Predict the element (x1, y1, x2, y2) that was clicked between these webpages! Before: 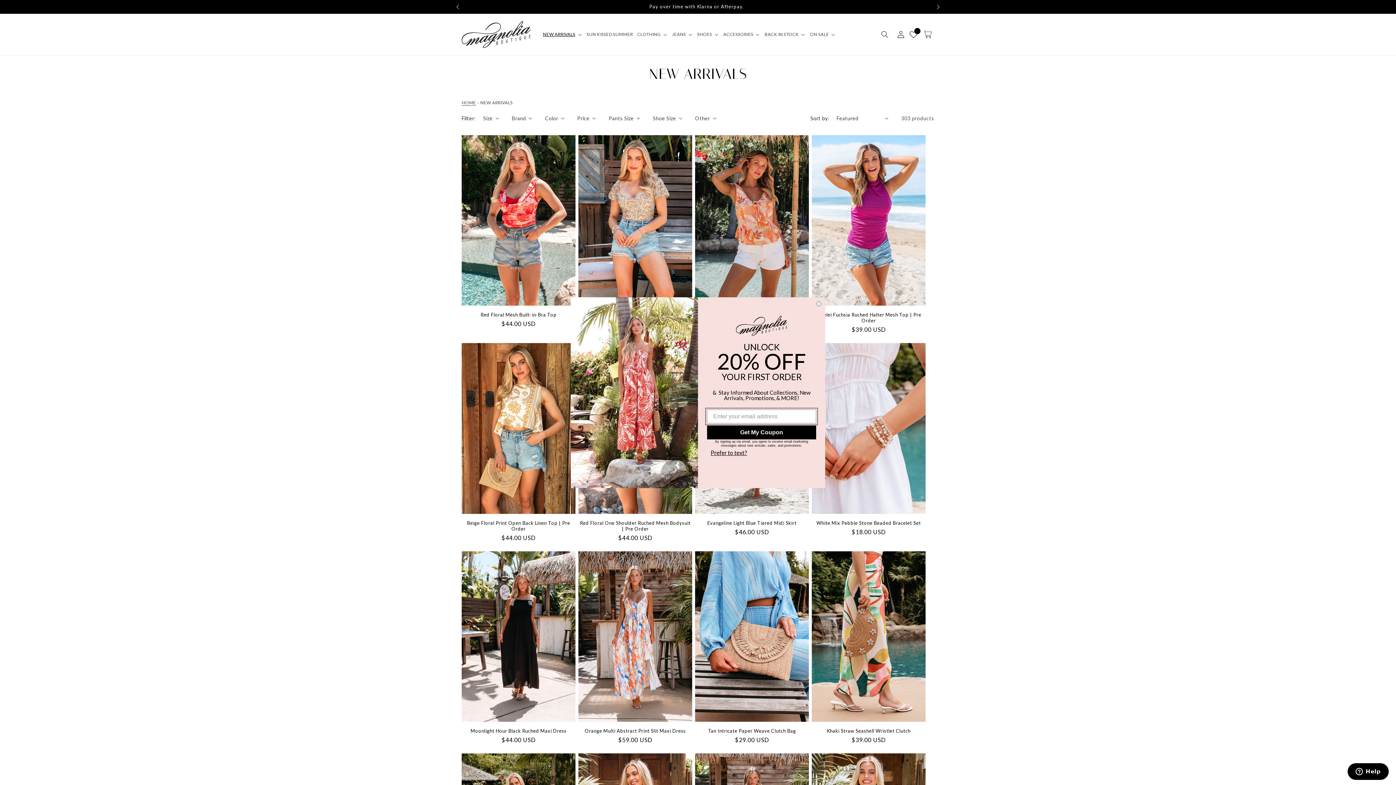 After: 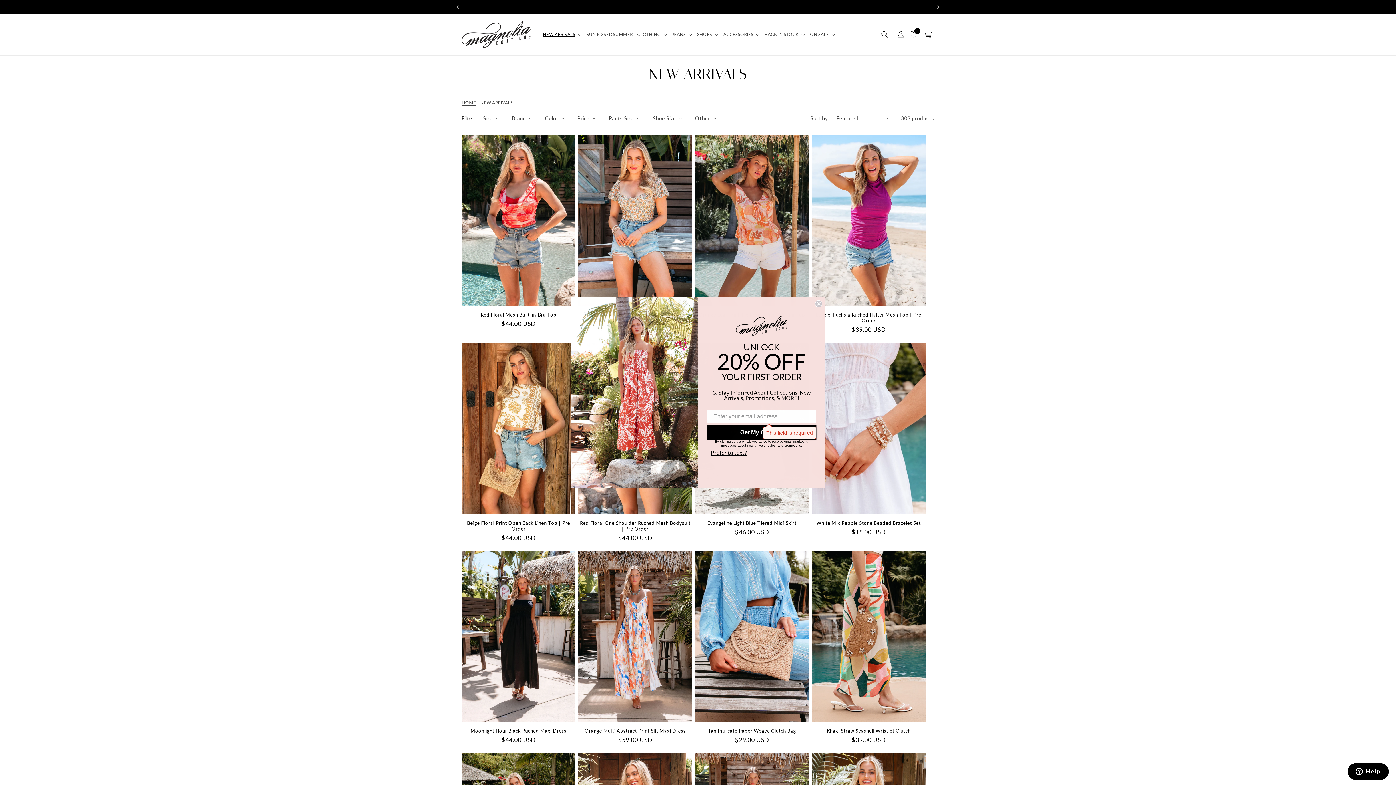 Action: label: Get My Coupon bbox: (707, 425, 816, 439)